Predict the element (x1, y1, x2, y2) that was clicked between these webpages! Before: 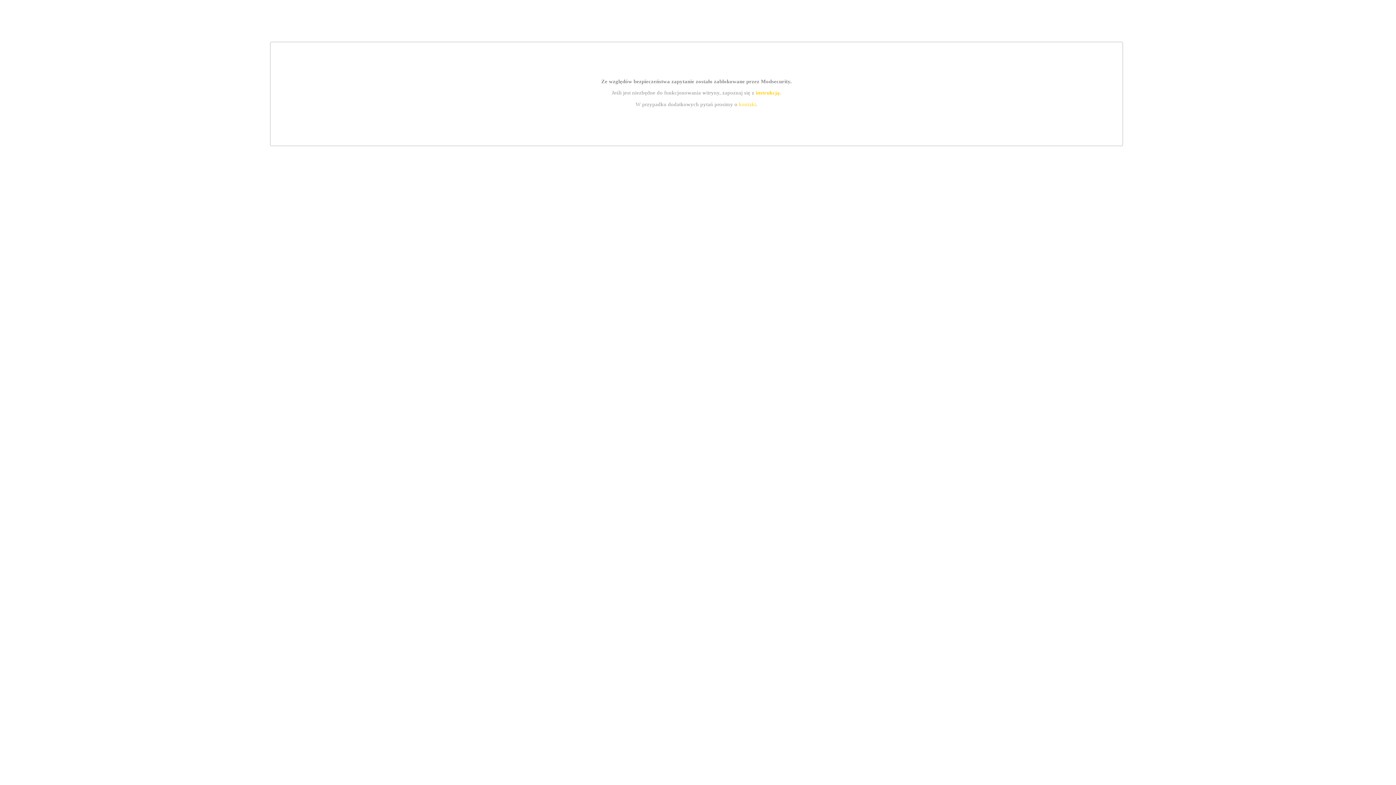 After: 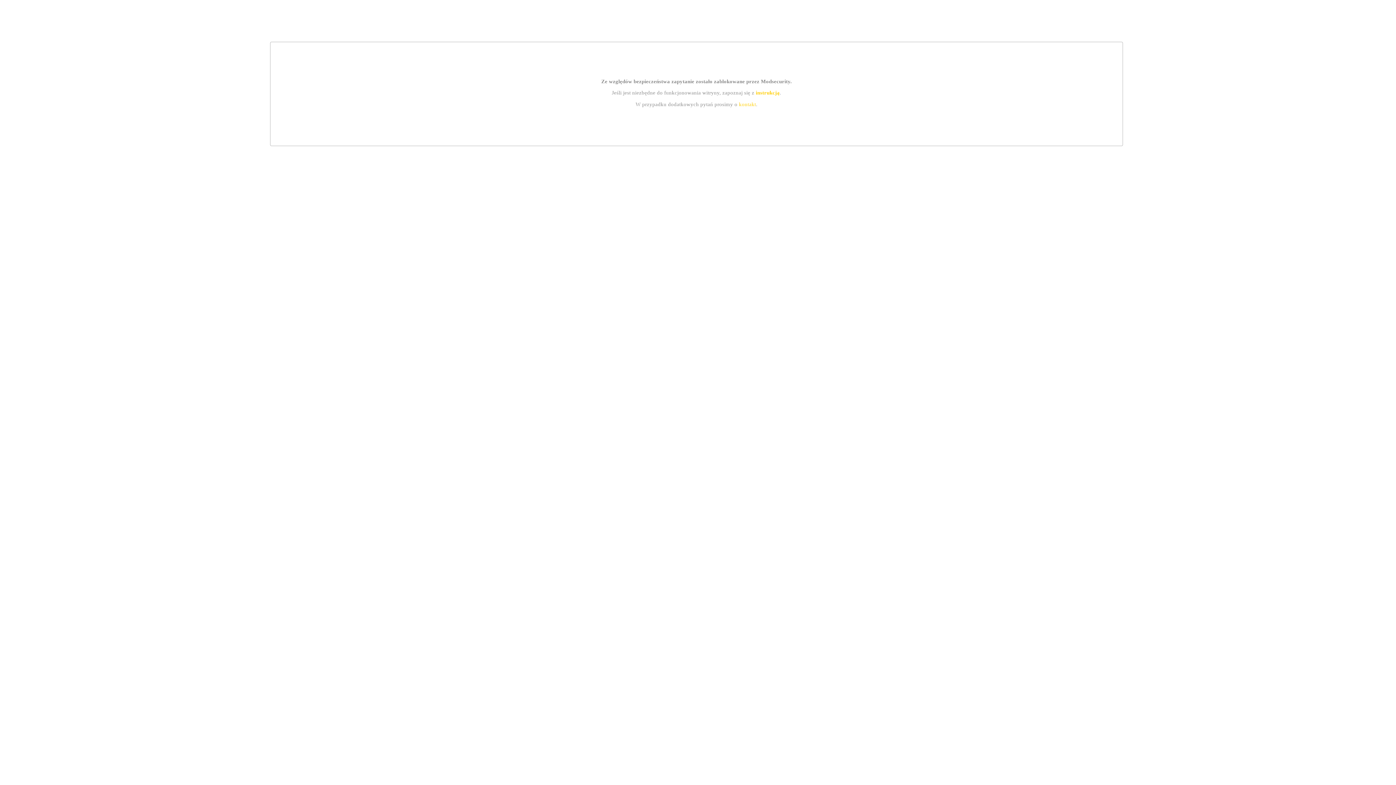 Action: bbox: (739, 101, 756, 107) label: kontakt